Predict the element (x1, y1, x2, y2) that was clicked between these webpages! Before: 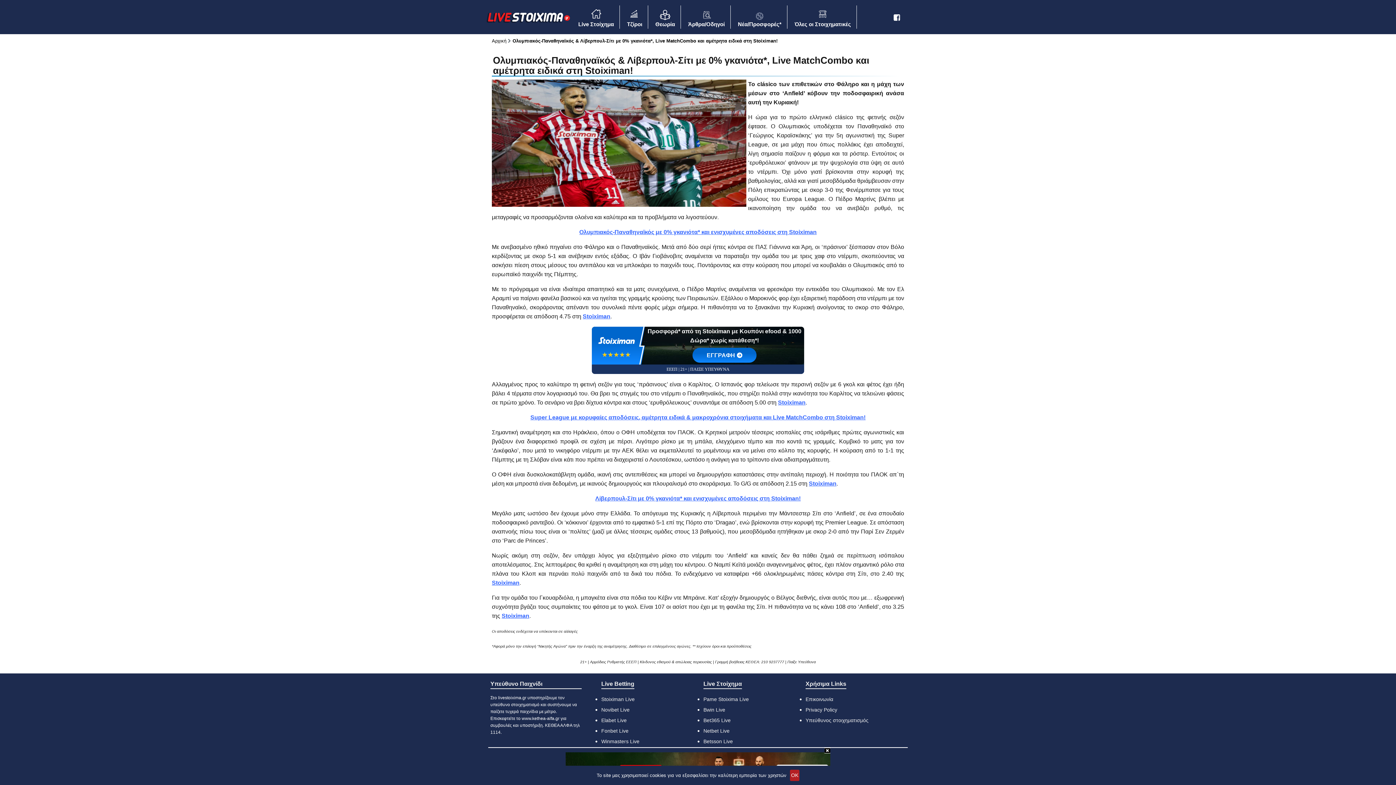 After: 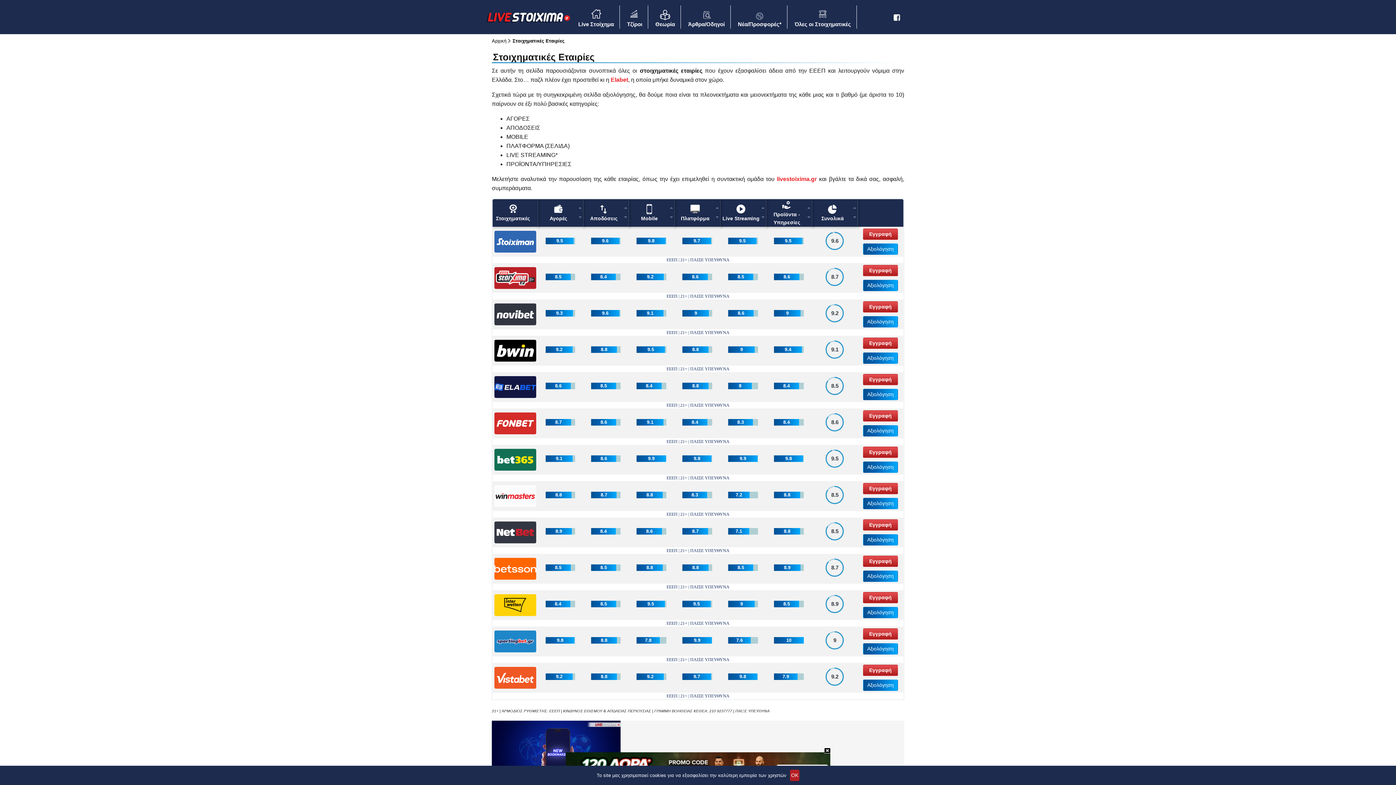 Action: label: Όλες οι Στοιχηματικές bbox: (789, 5, 857, 28)